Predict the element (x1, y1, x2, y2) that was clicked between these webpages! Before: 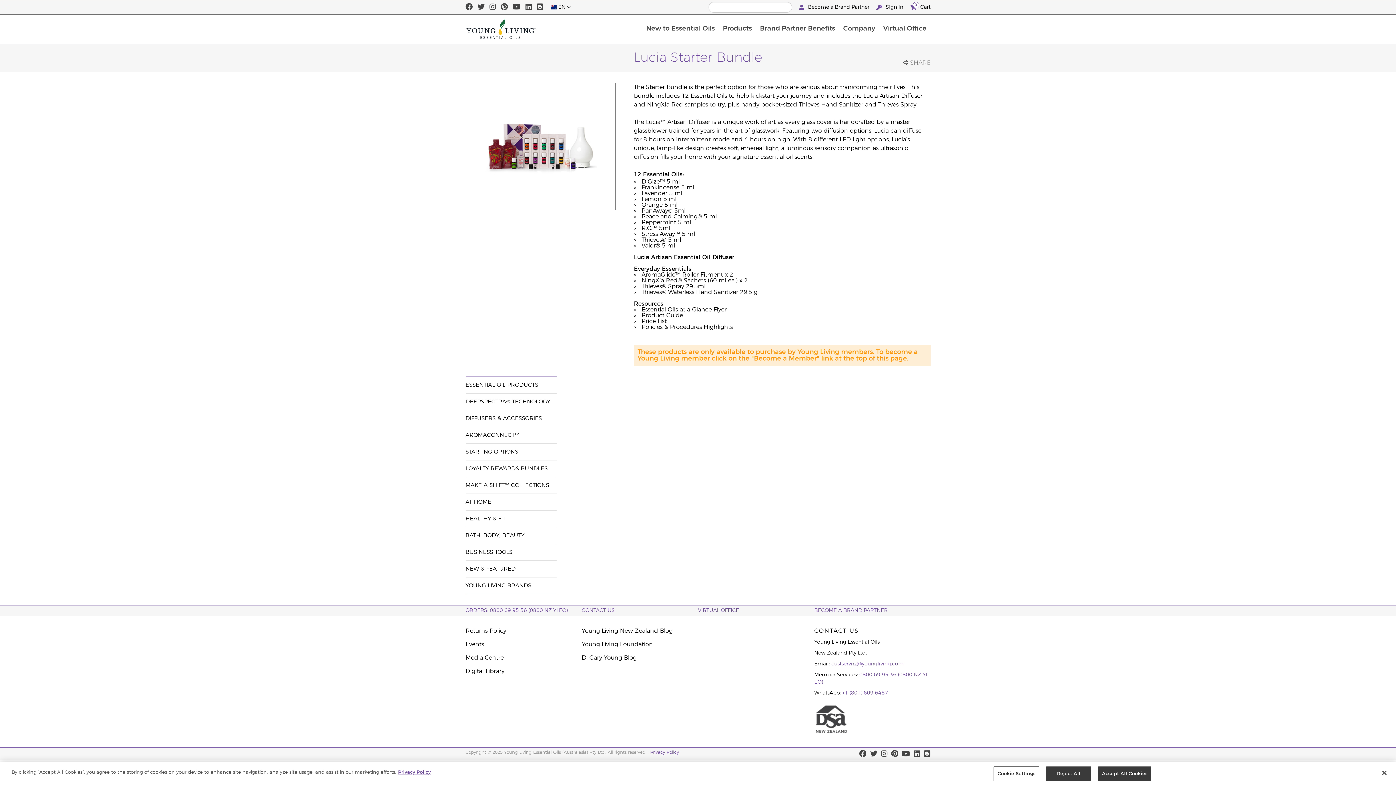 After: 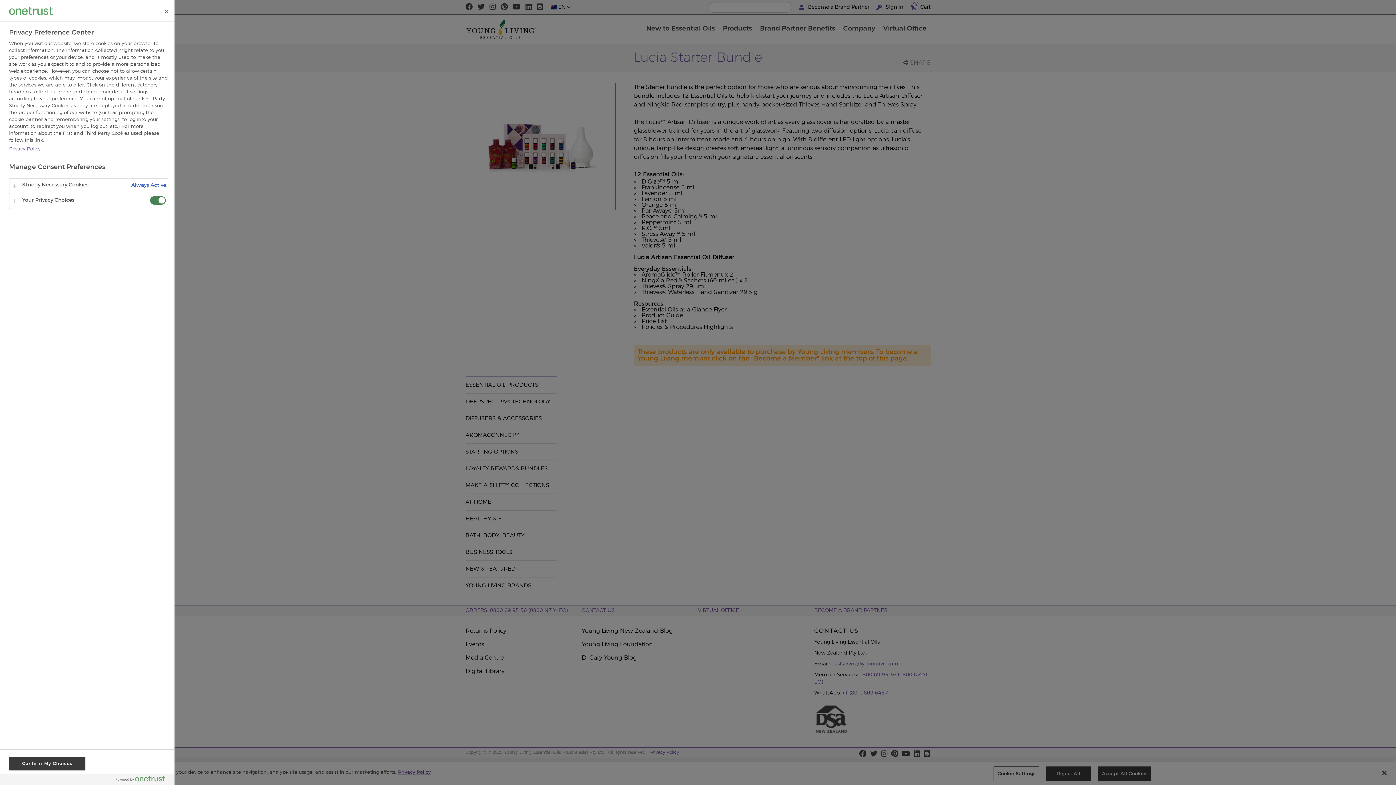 Action: label: Cookie Settings bbox: (993, 766, 1039, 781)